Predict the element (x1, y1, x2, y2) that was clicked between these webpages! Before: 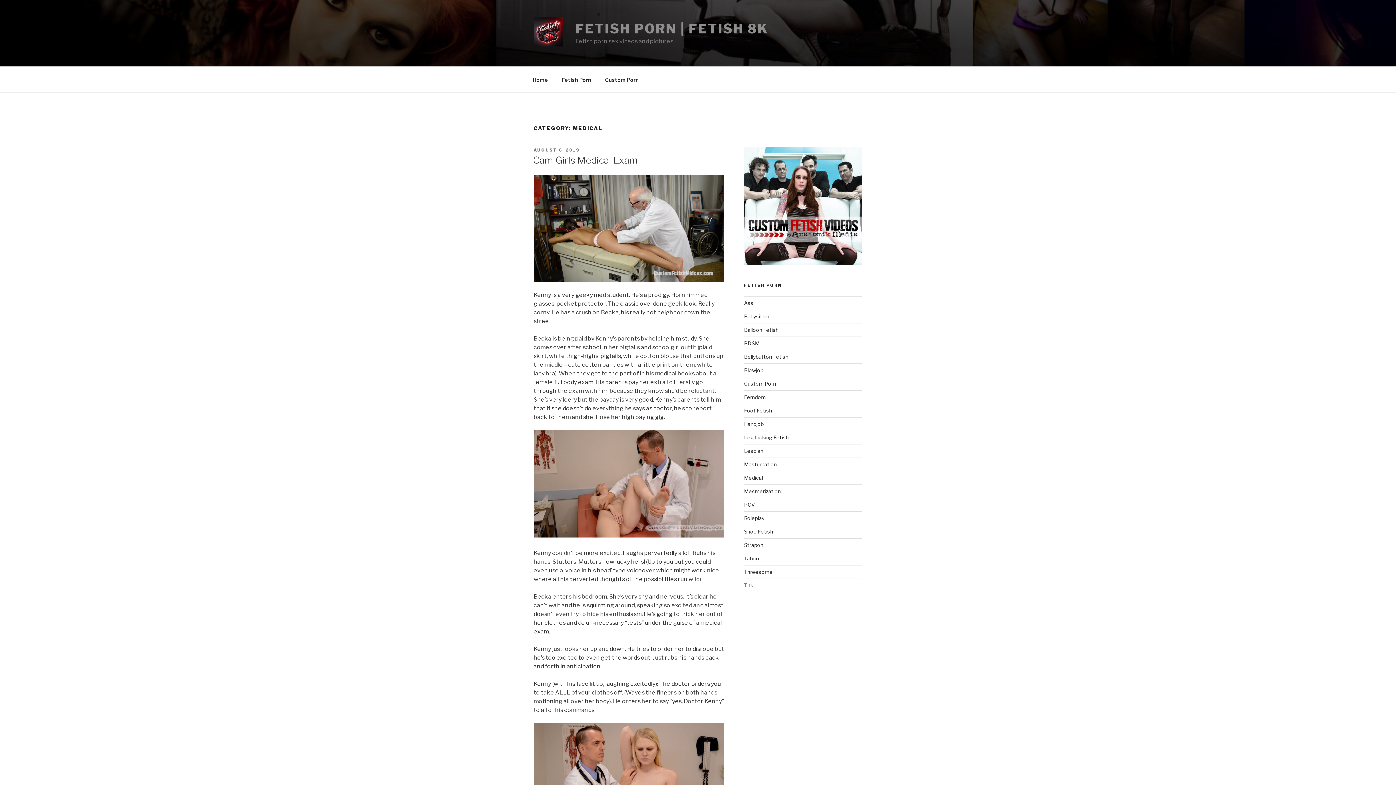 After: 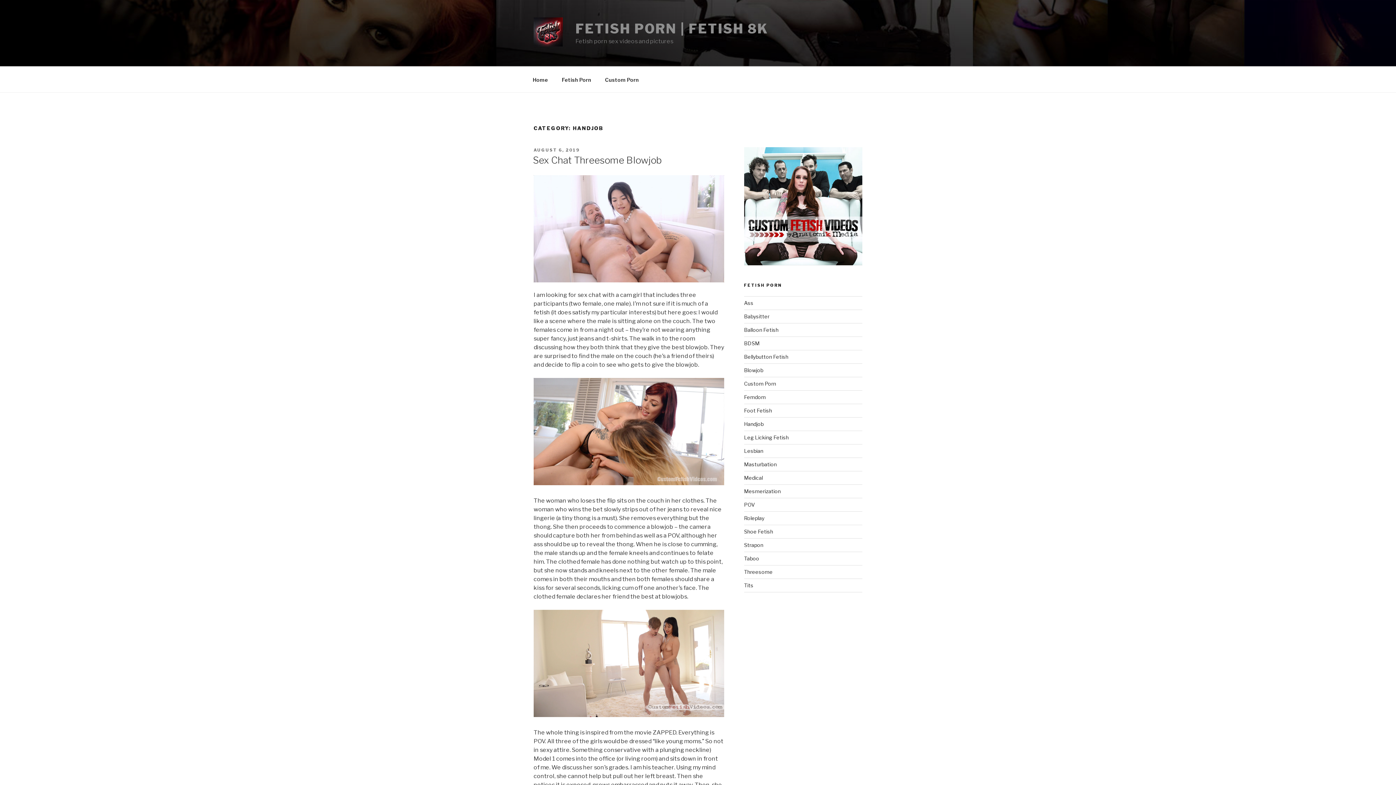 Action: label: Handjob bbox: (744, 421, 763, 427)